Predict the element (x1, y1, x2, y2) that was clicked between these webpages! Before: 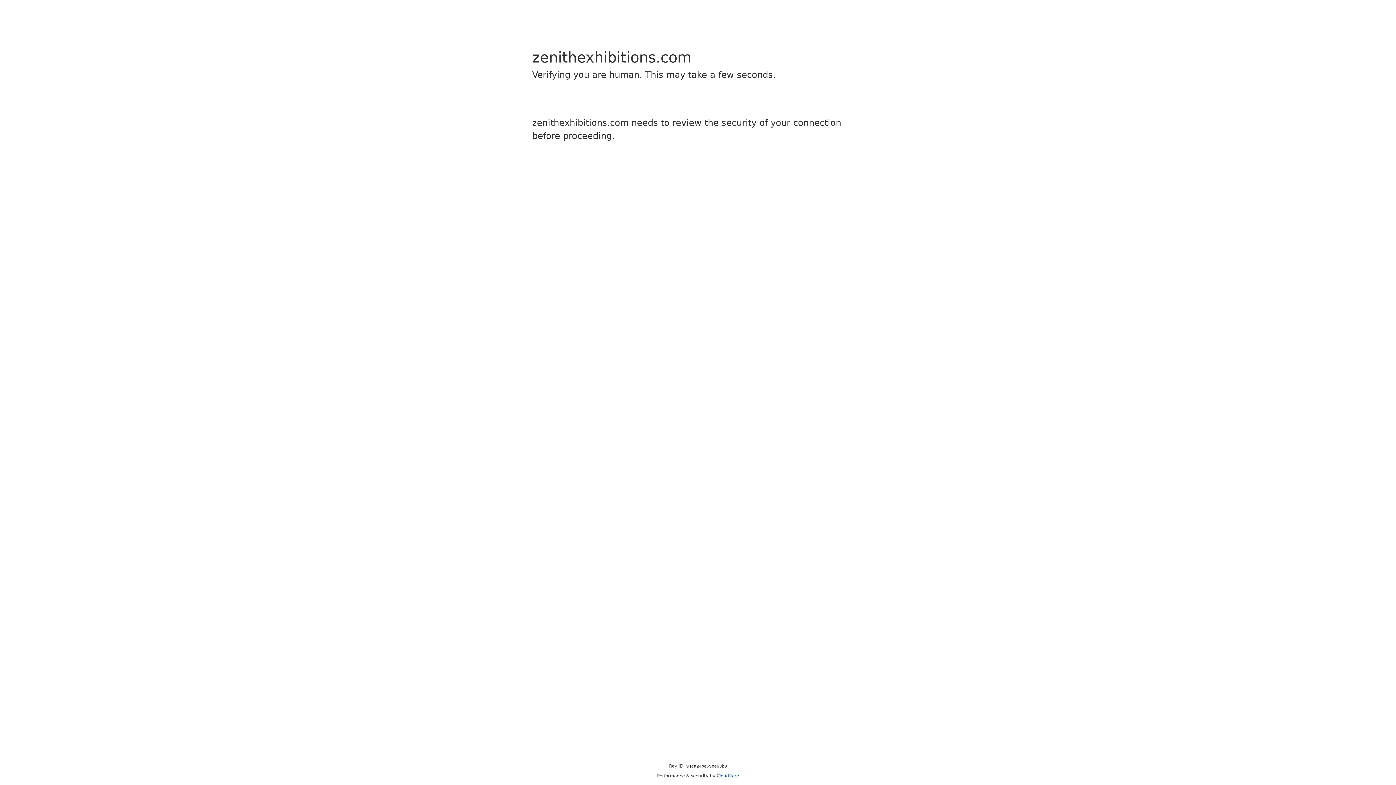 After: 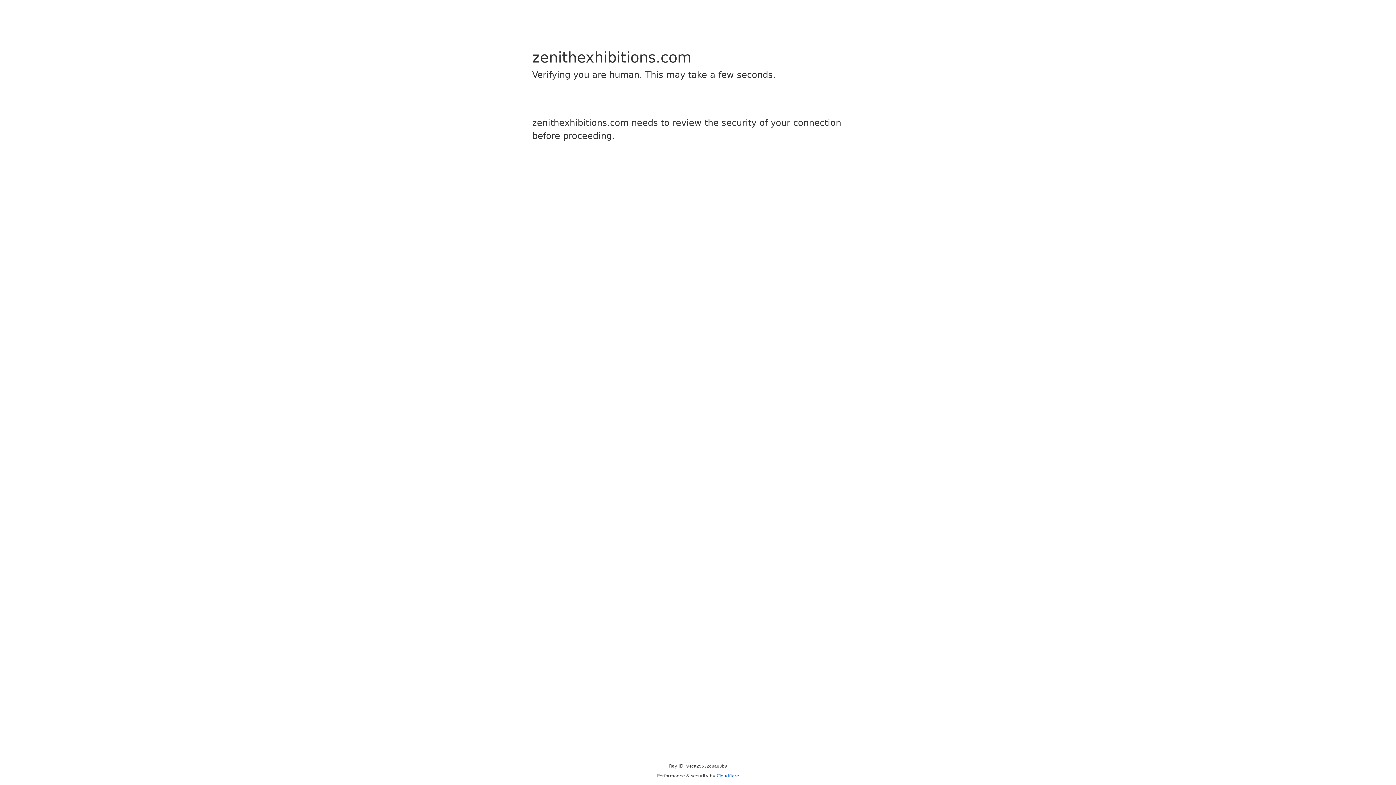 Action: bbox: (716, 773, 739, 778) label: Cloudflare